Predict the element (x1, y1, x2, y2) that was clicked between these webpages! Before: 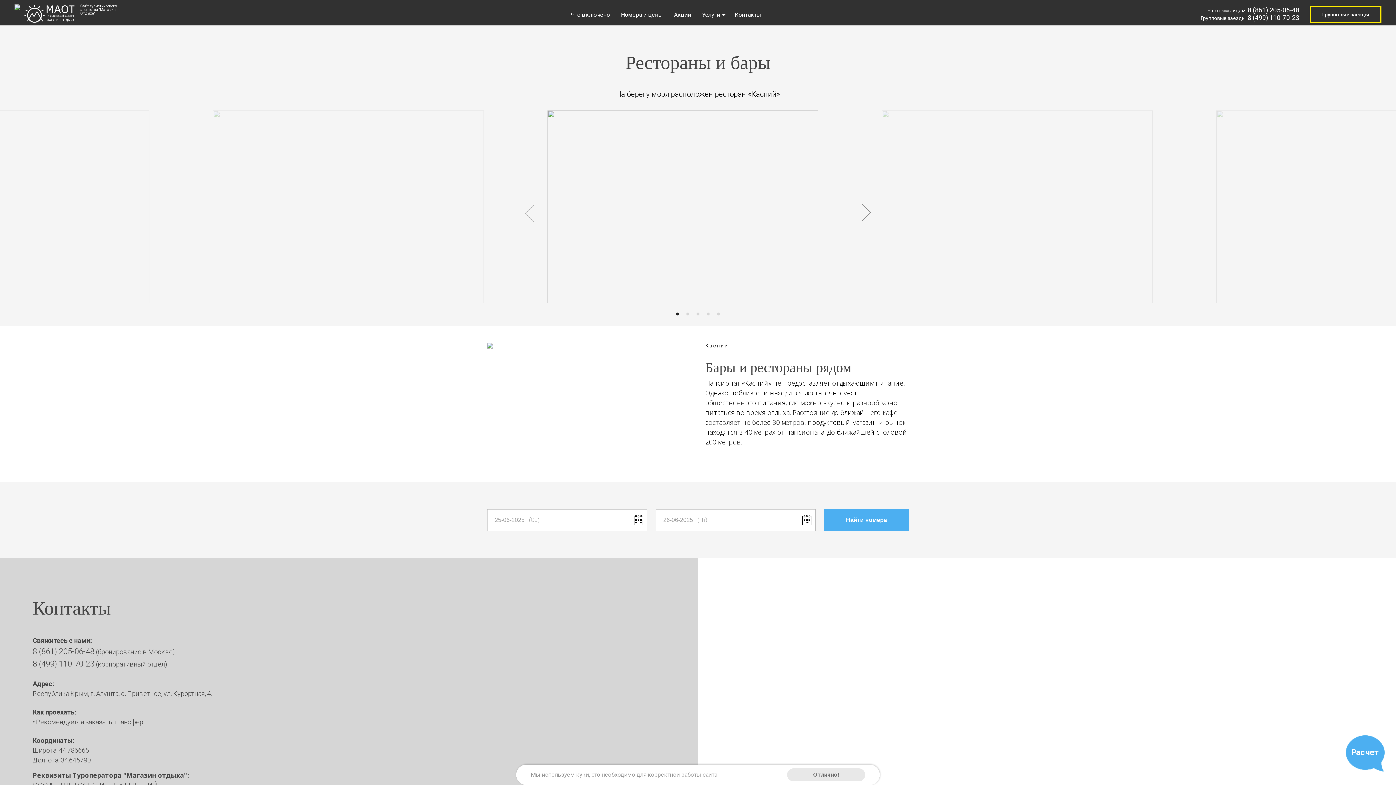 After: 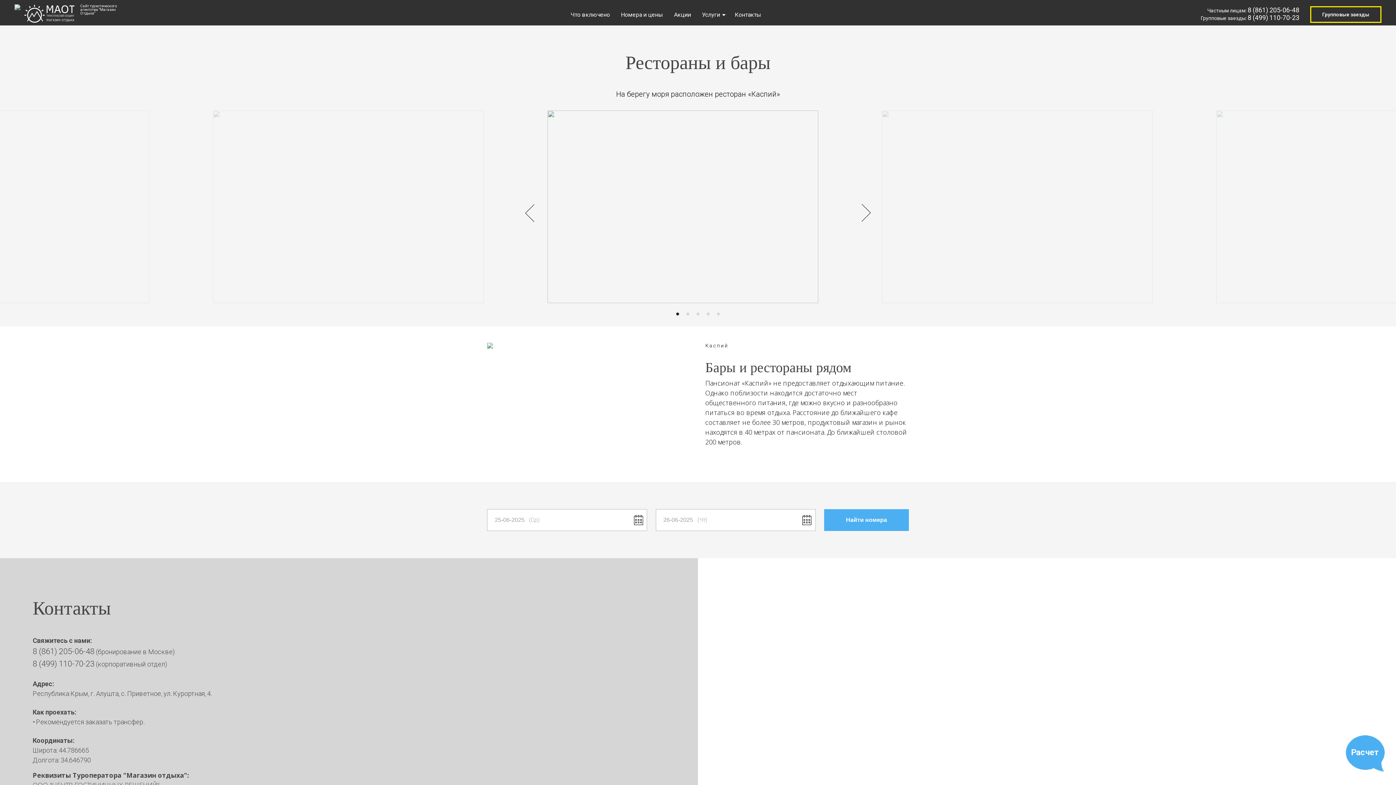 Action: bbox: (787, 768, 865, 781) label: Отлично!